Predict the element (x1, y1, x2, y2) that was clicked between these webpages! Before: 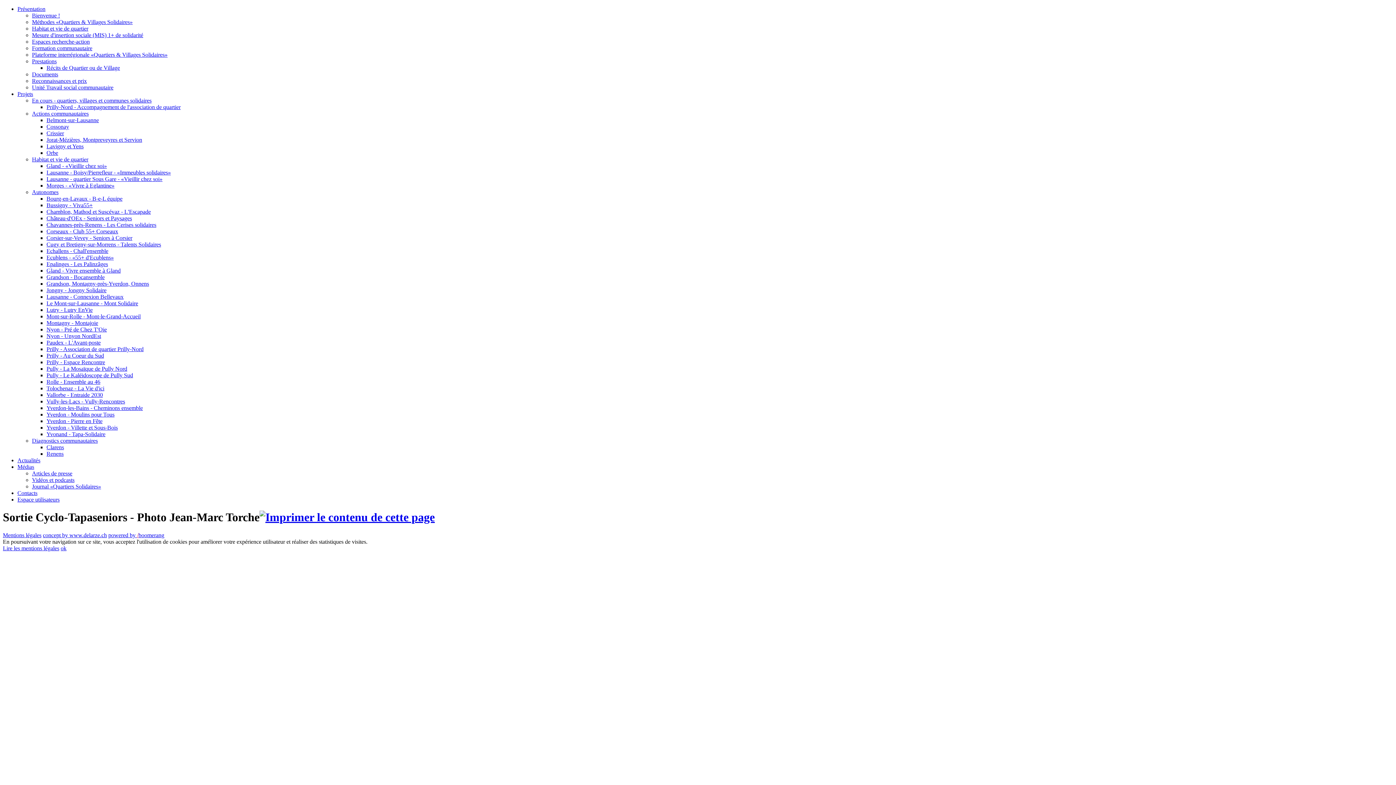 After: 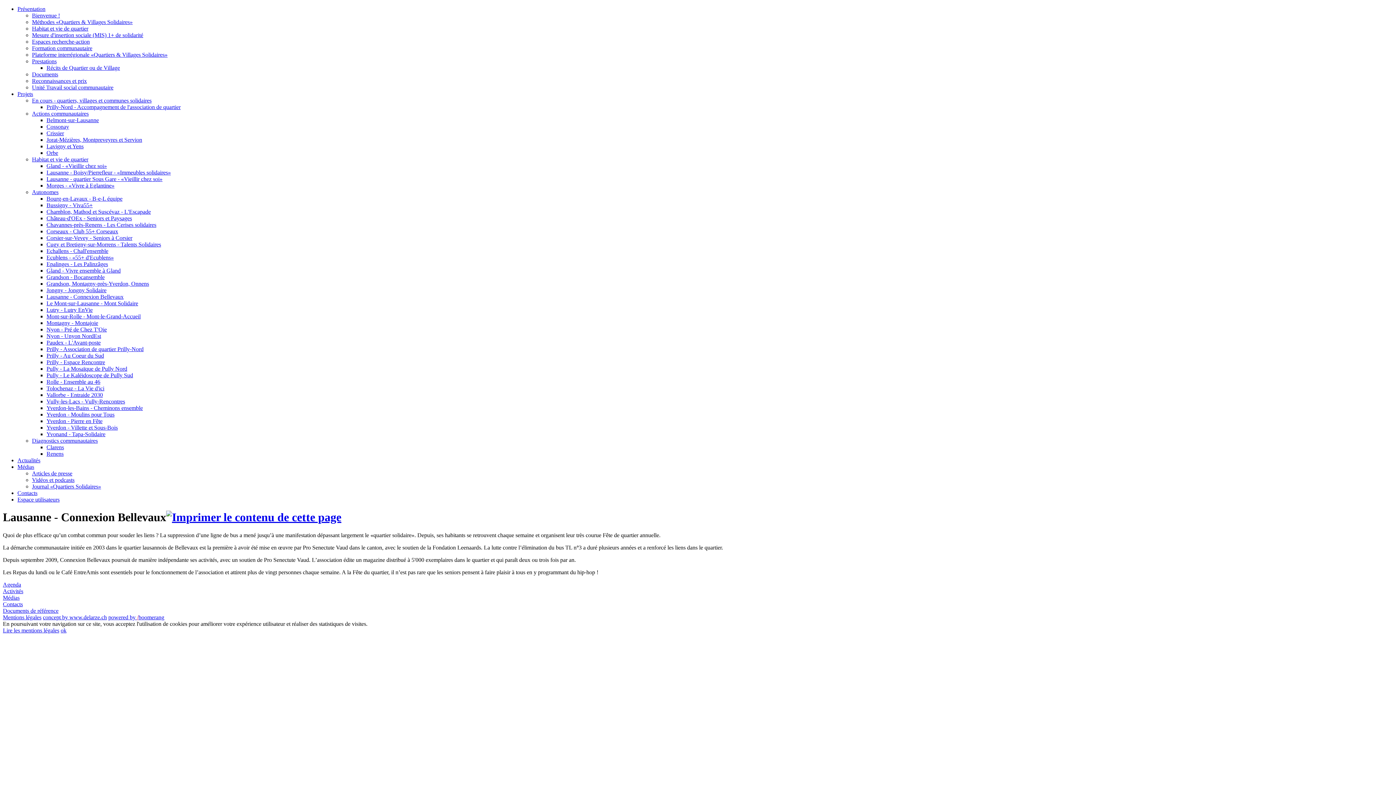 Action: bbox: (46, 293, 123, 300) label: Lausanne - Connexion Bellevaux